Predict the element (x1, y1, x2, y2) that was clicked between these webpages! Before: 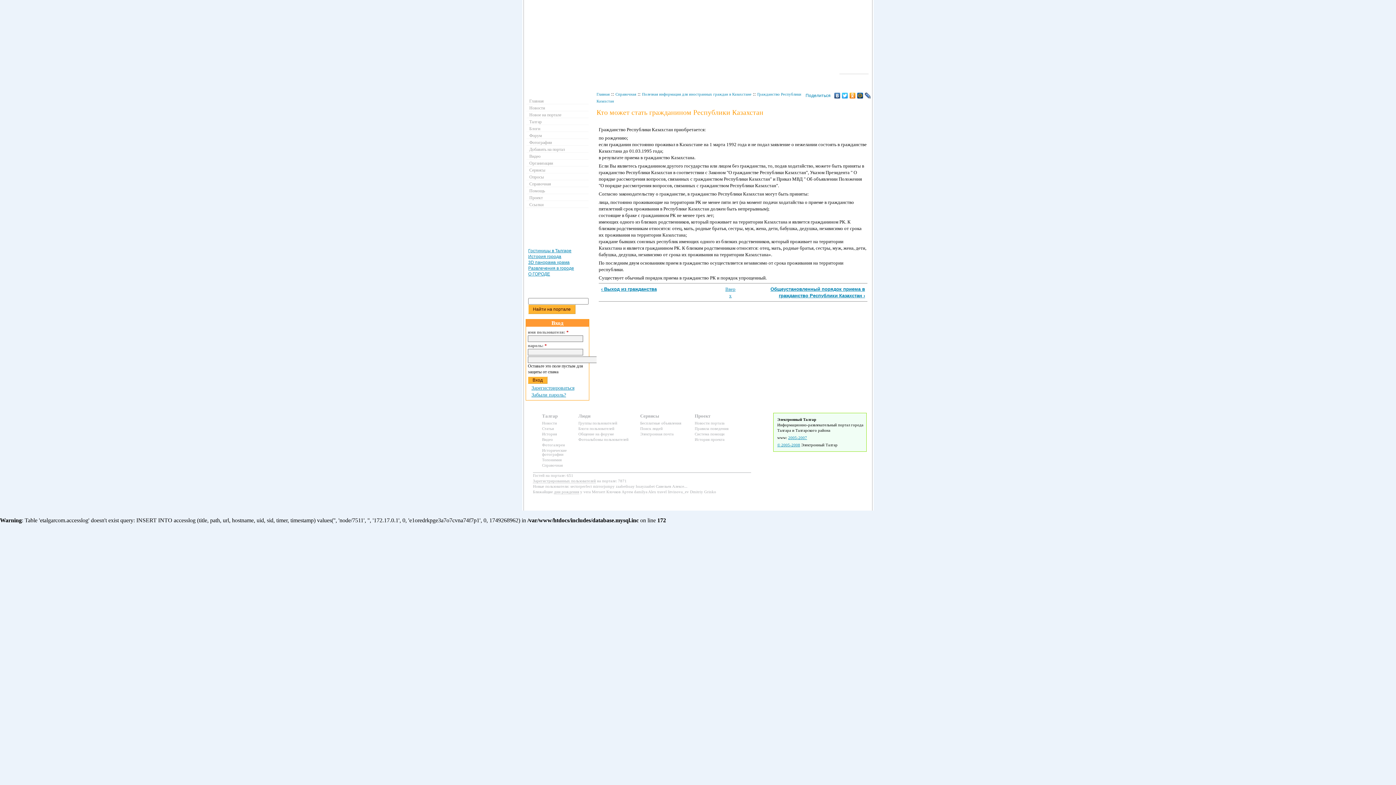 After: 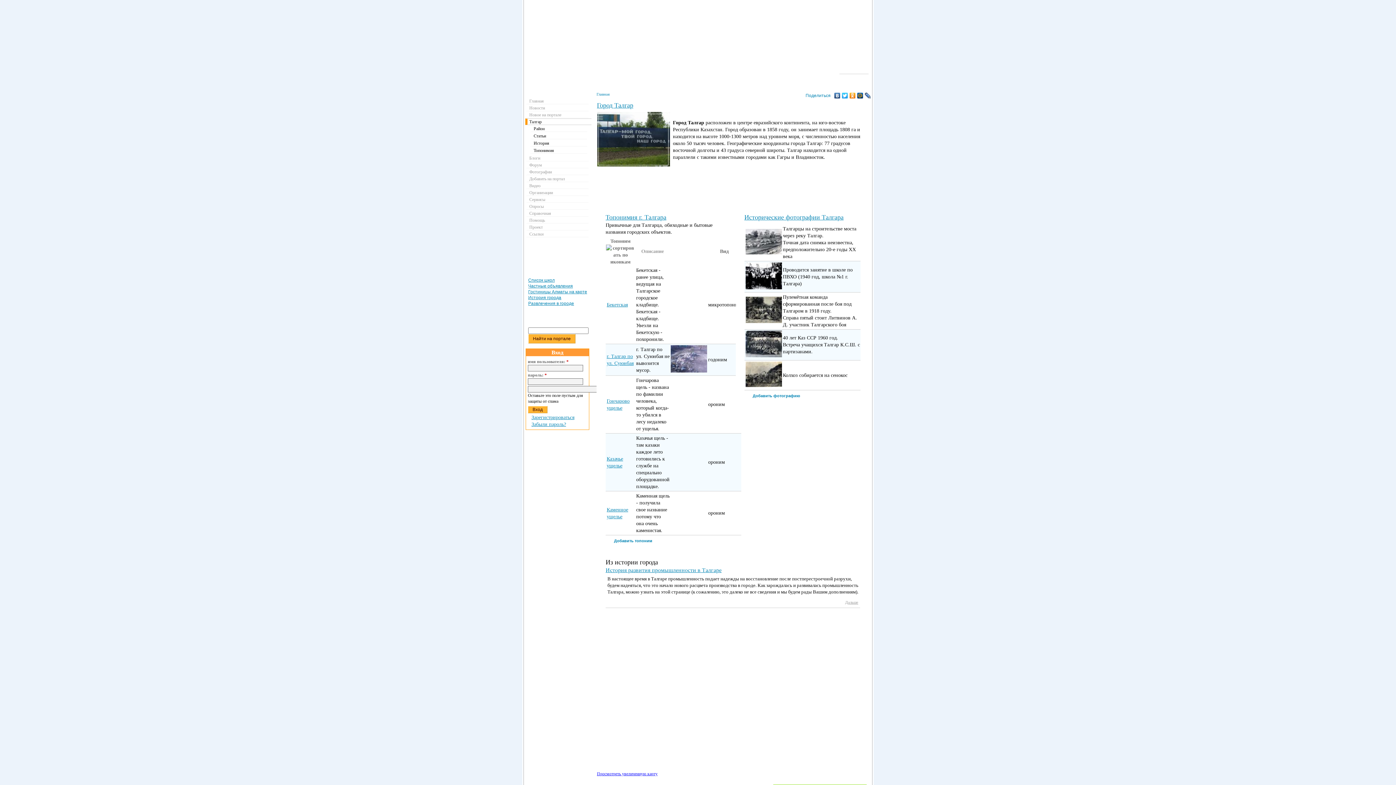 Action: bbox: (528, 271, 550, 276) label: О ГОРОДЕ